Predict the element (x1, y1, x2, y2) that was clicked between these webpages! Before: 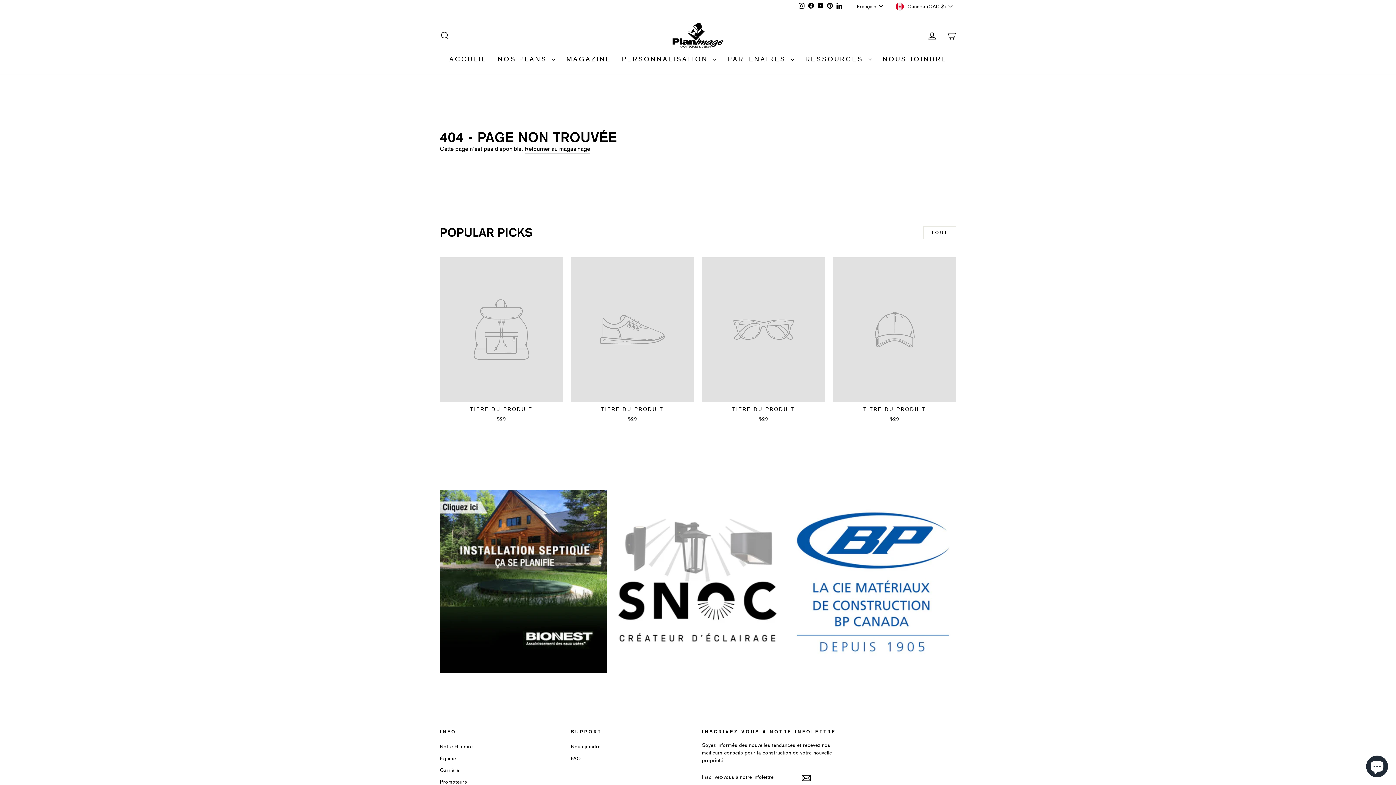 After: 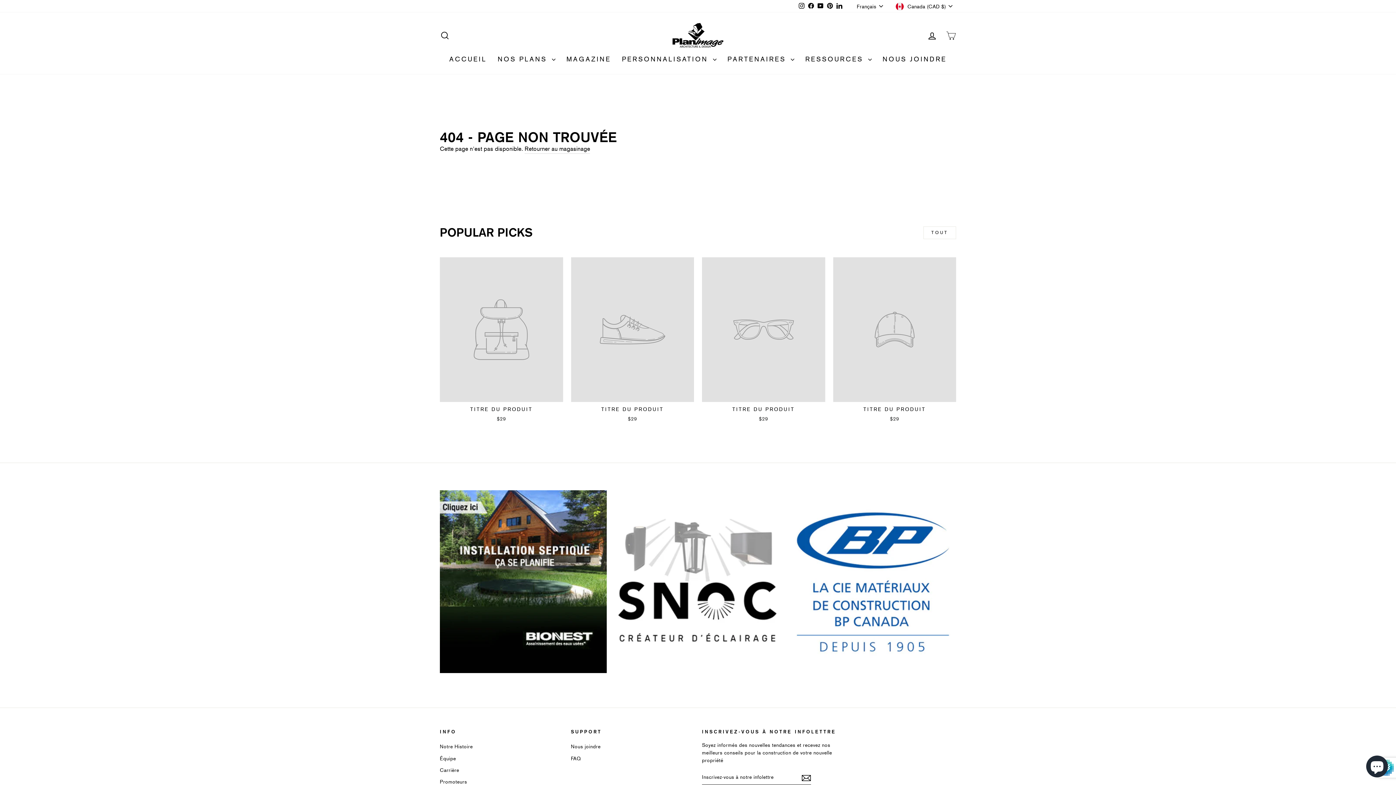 Action: bbox: (801, 773, 811, 782)